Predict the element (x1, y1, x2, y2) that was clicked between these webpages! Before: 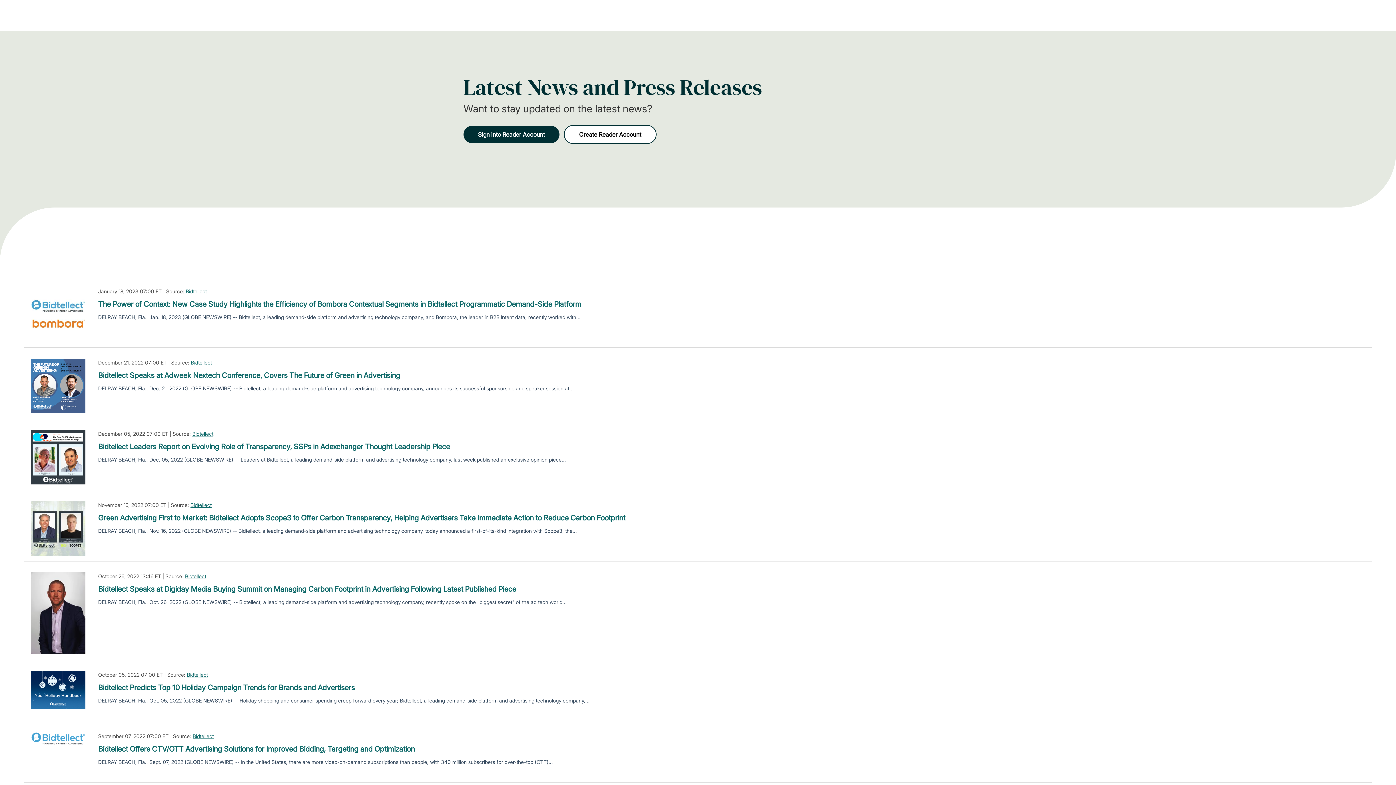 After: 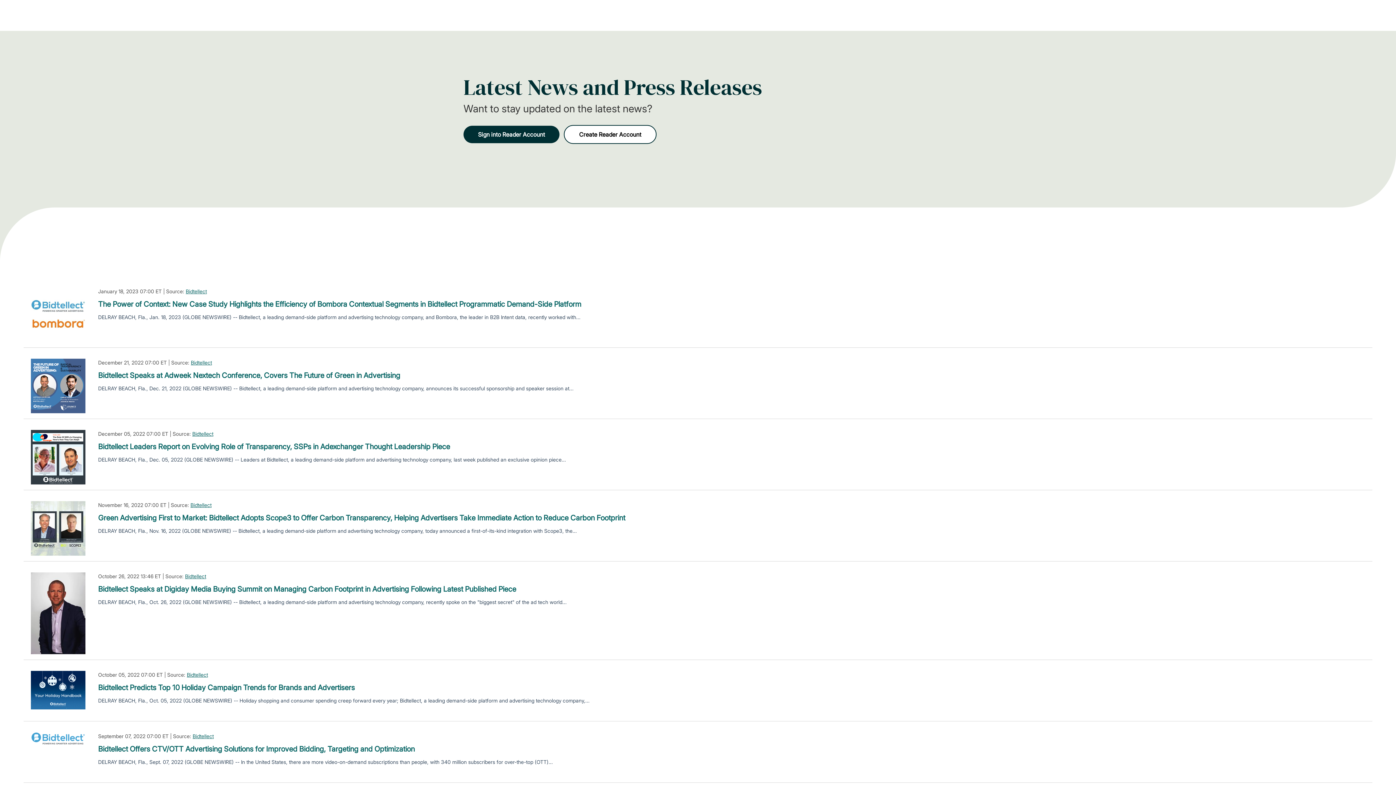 Action: bbox: (190, 358, 212, 366) label: Bidtellect